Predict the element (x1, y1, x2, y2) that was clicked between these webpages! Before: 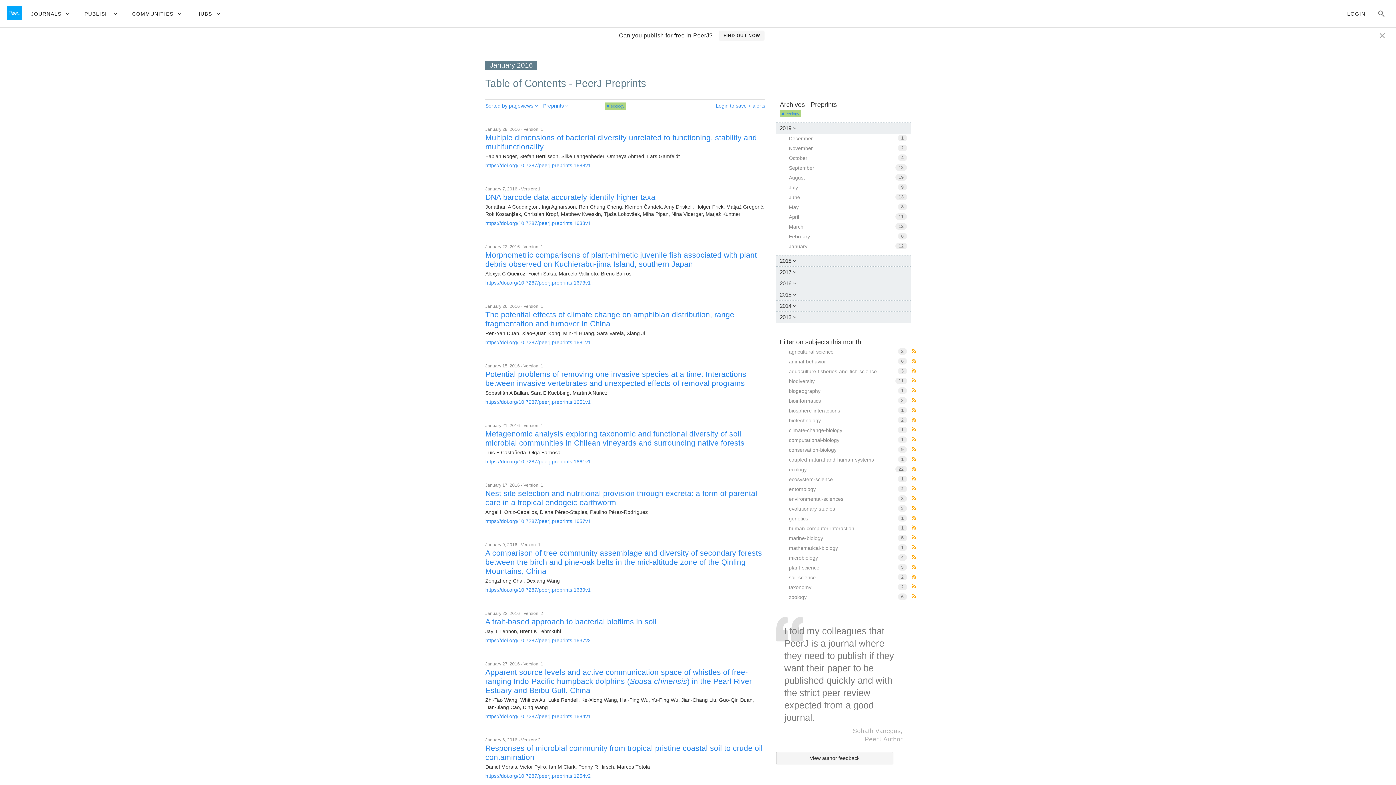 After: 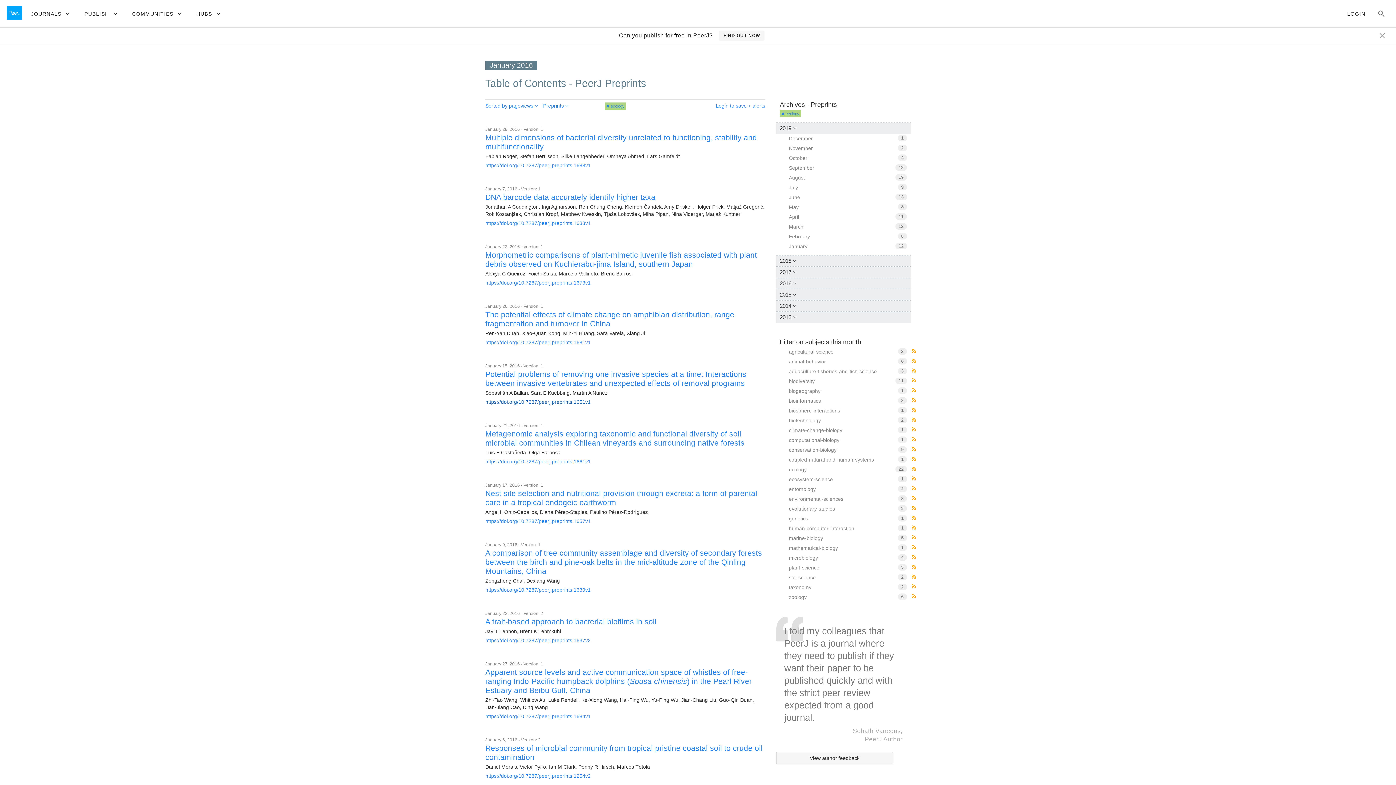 Action: bbox: (485, 399, 590, 405) label: https://doi.org/10.7287/peerj.preprints.1651v1